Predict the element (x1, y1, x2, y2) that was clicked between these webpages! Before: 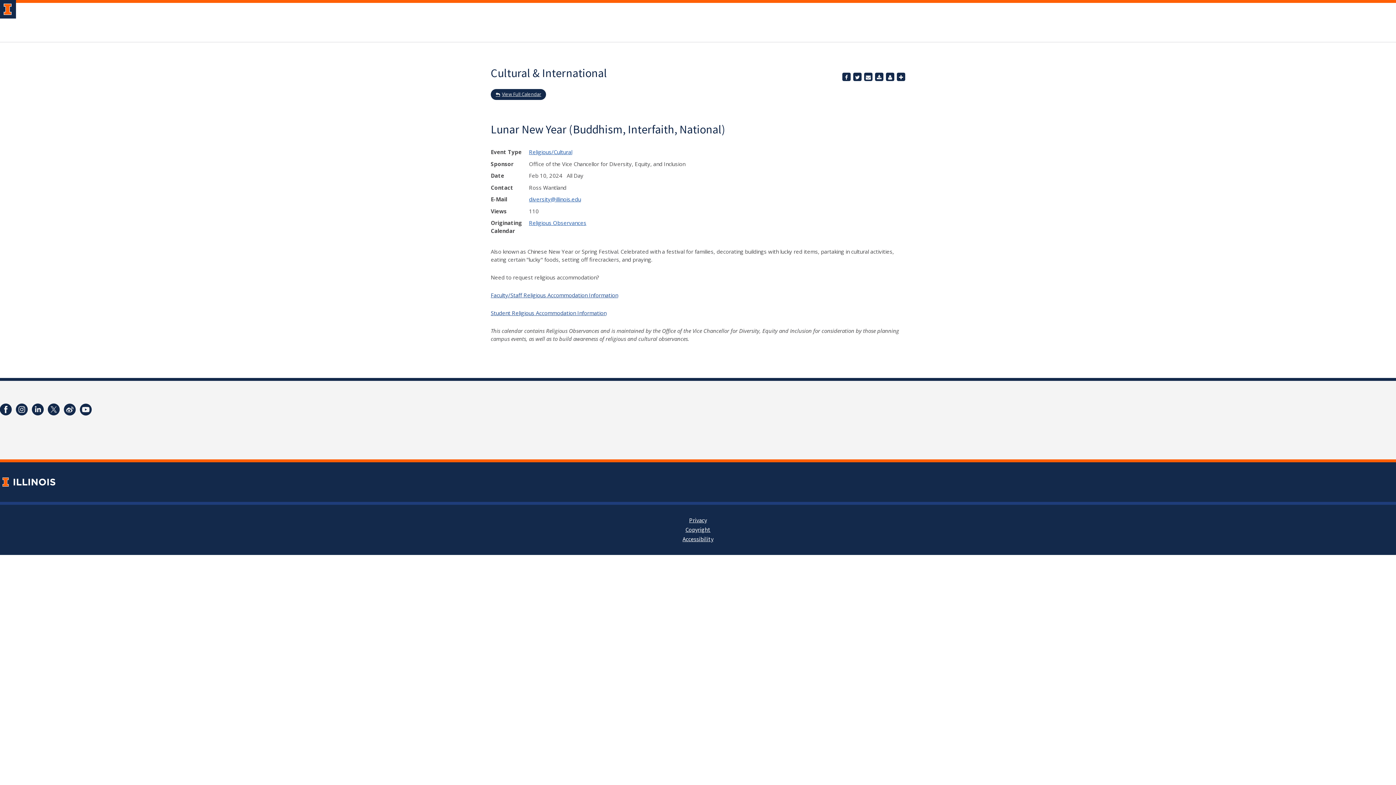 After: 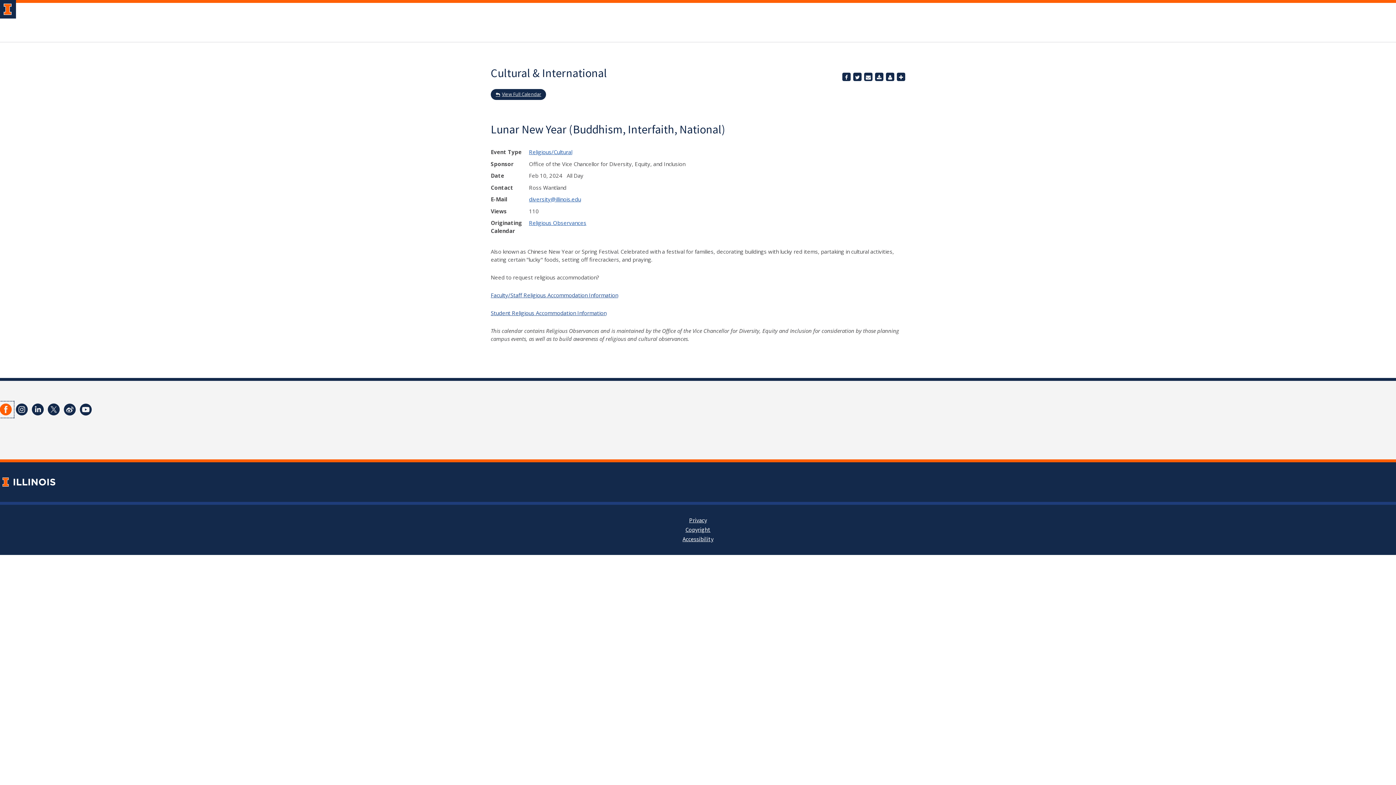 Action: bbox: (-2, 401, 13, 417)